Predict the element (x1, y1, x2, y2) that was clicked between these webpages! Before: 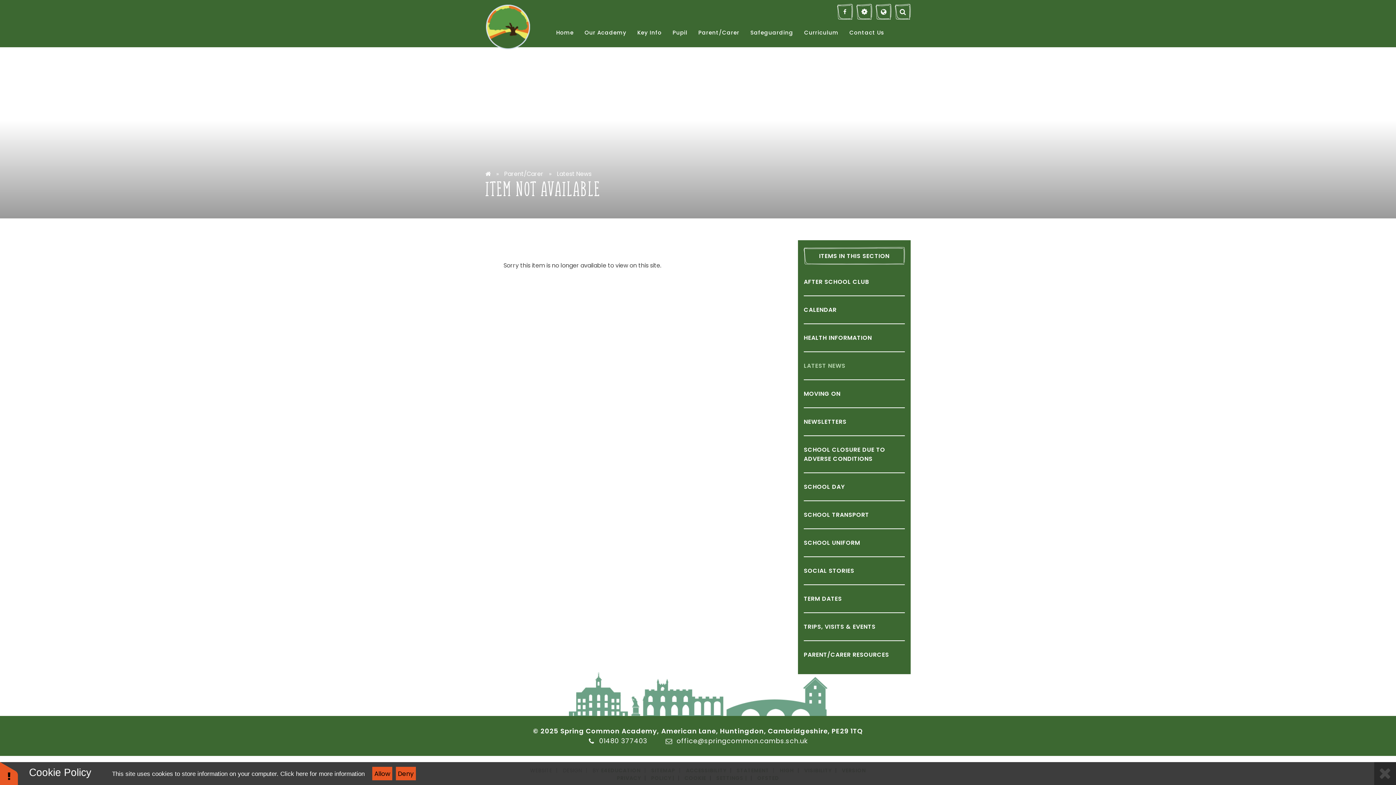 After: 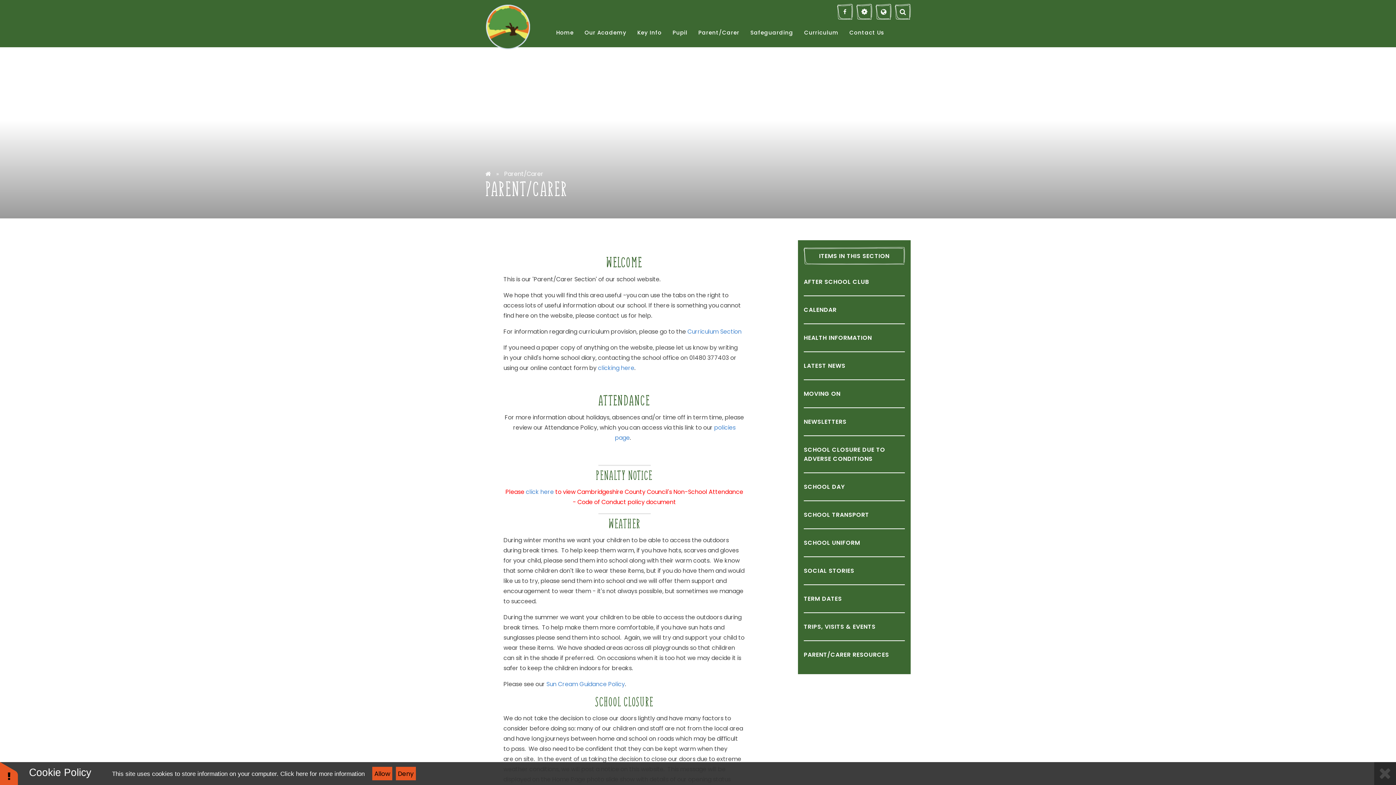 Action: bbox: (504, 169, 543, 178) label: Parent/Carer